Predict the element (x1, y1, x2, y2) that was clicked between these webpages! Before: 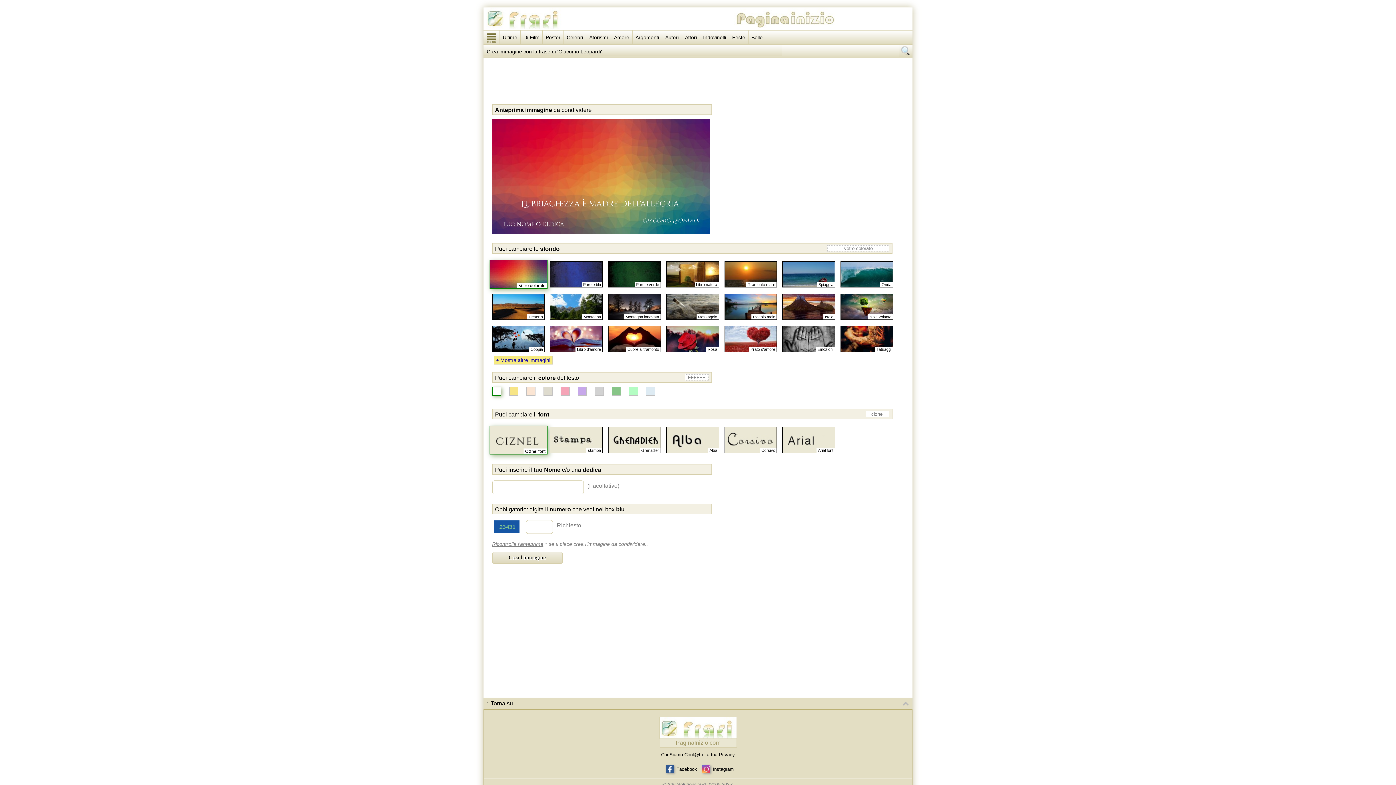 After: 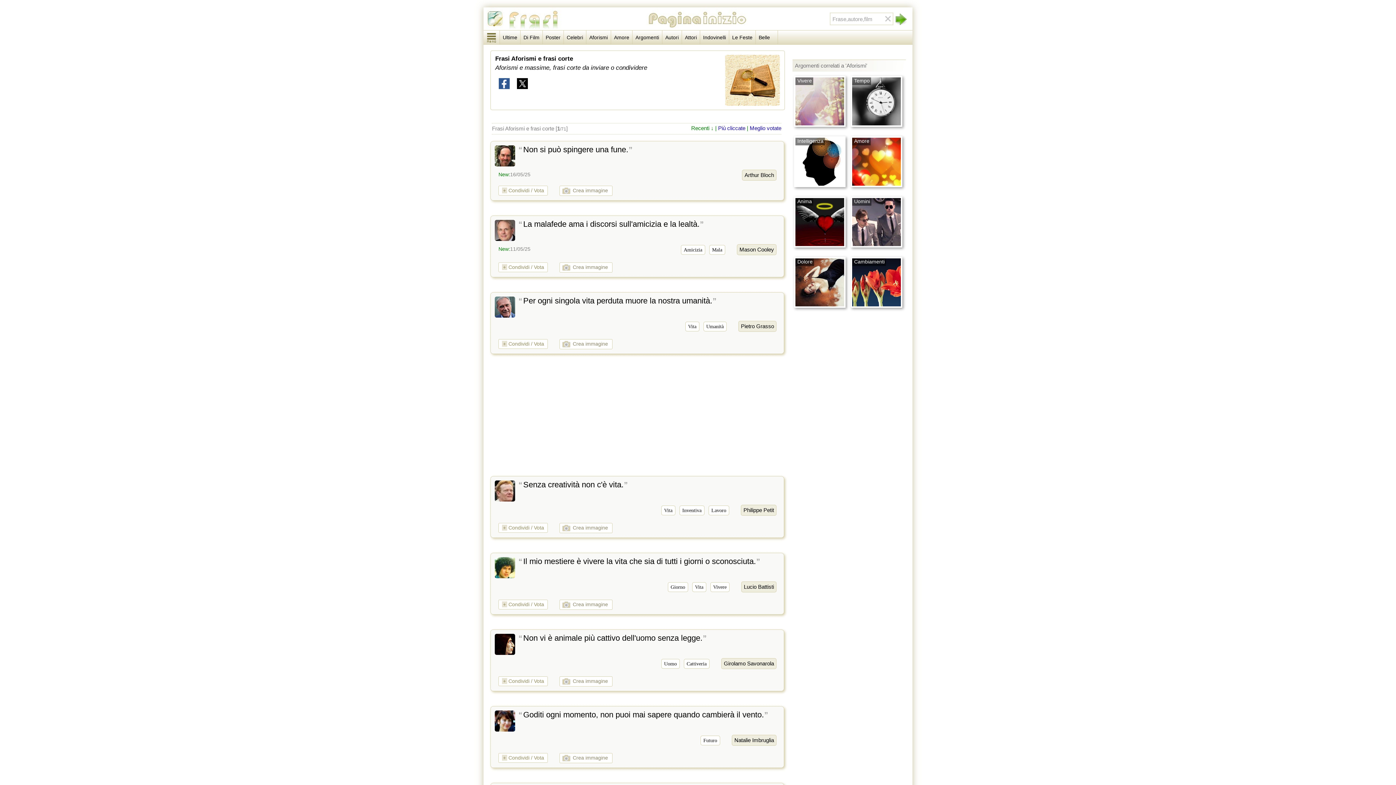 Action: bbox: (586, 30, 611, 44) label: Aforismi